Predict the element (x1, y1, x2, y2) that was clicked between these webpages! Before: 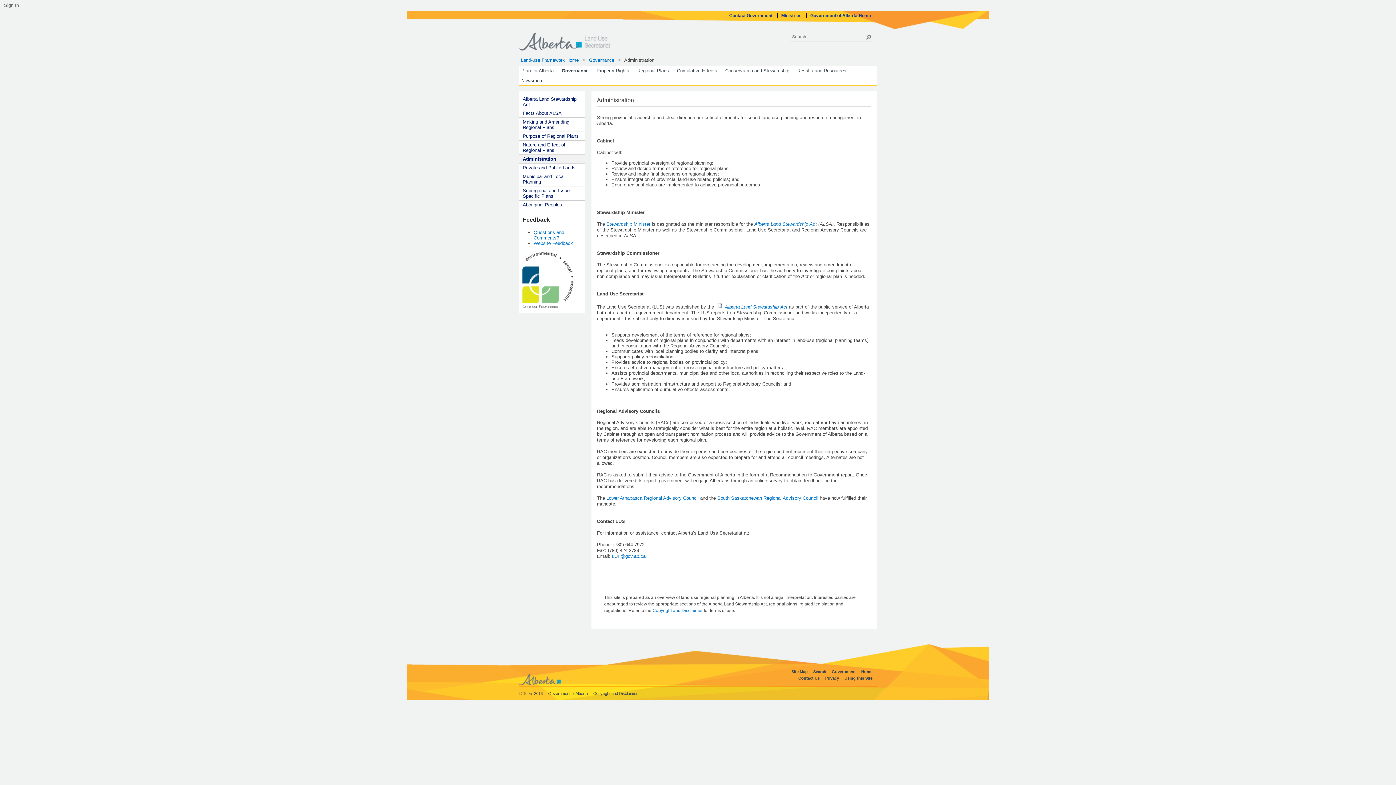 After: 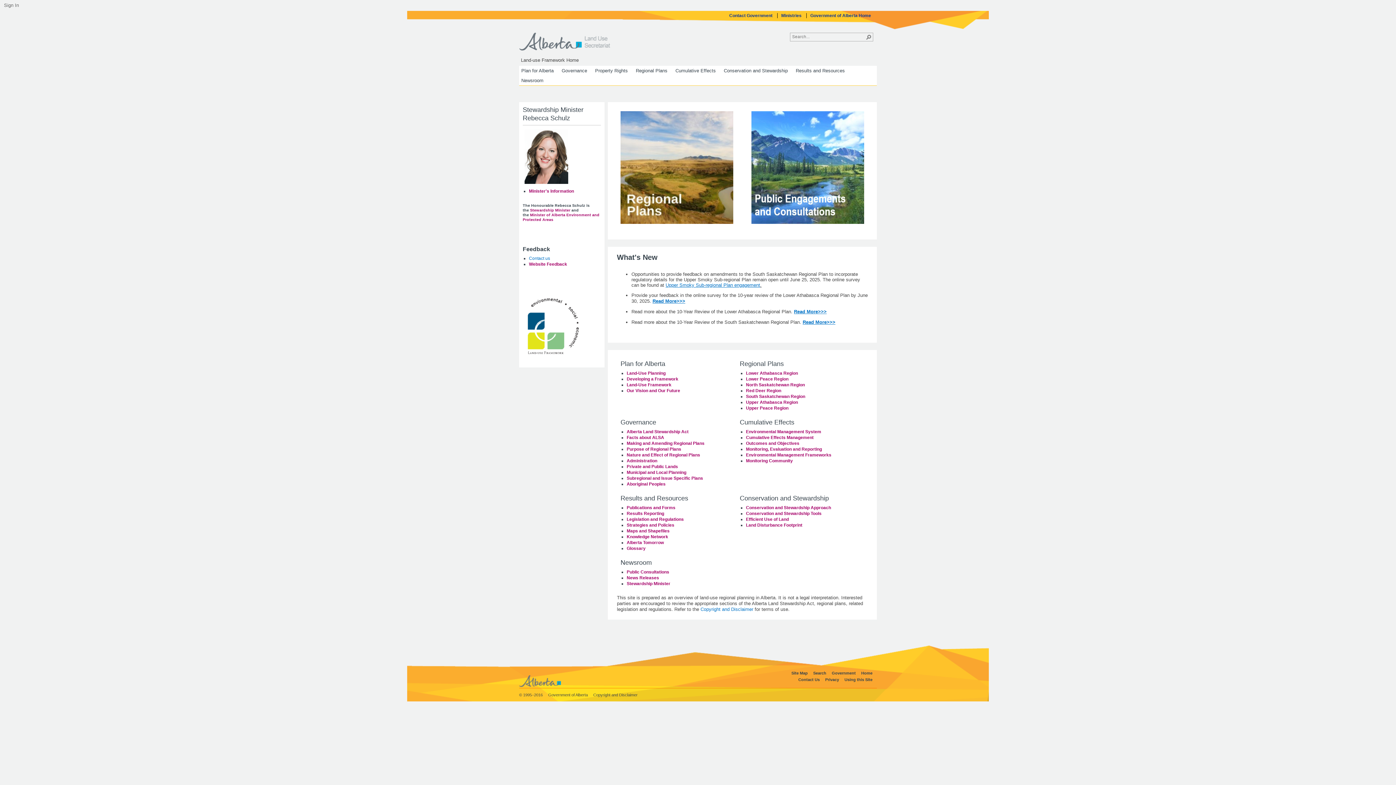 Action: bbox: (861, 669, 872, 674) label: Home